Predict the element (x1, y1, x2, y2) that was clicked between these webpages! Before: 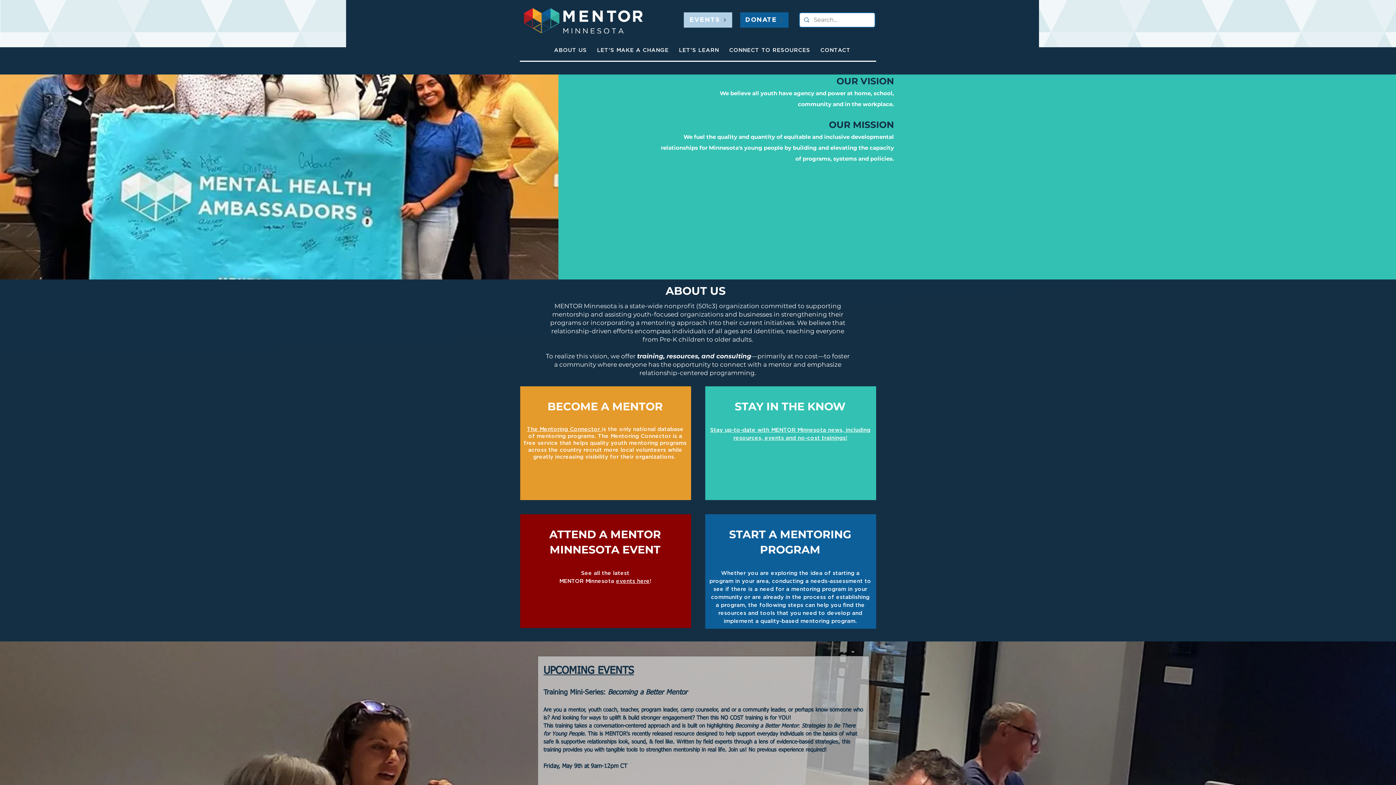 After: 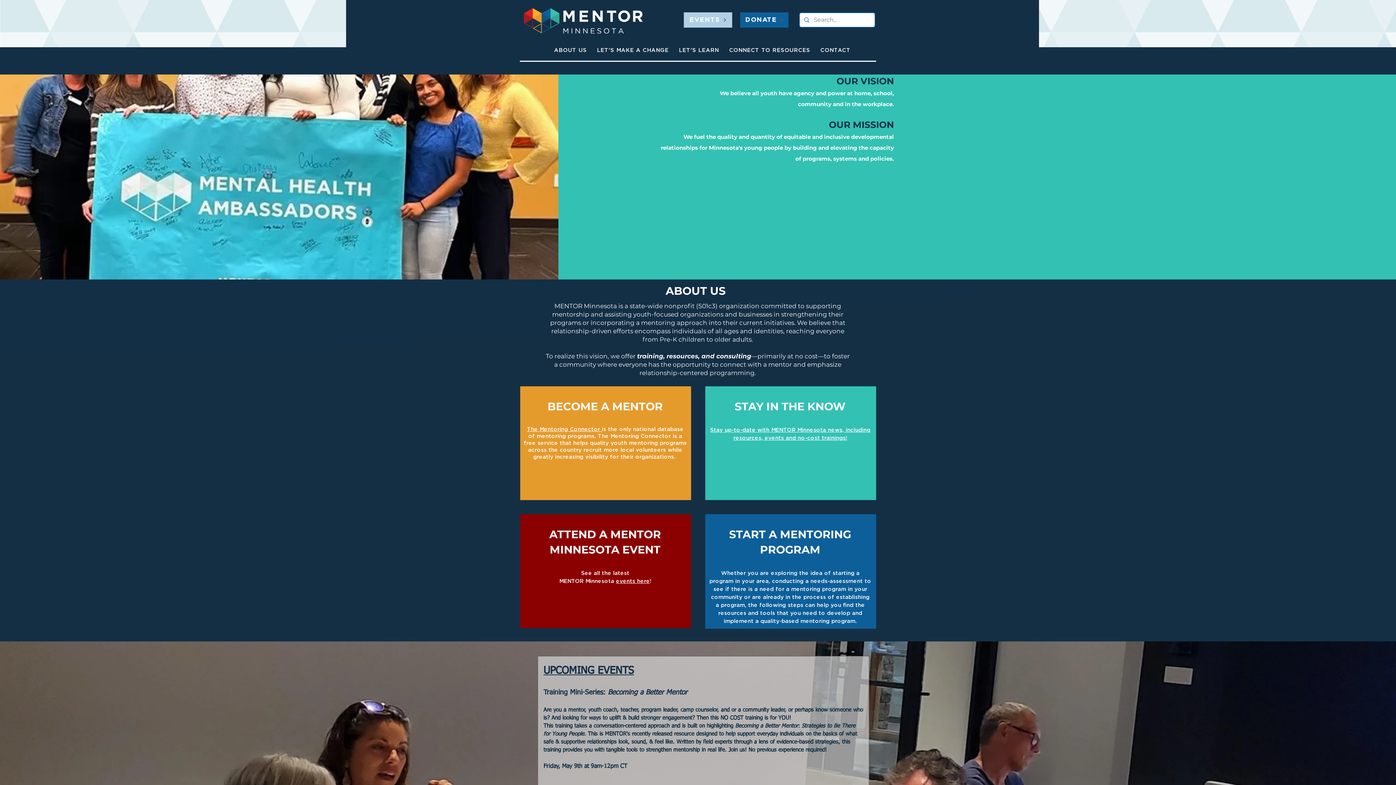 Action: bbox: (725, 44, 814, 56) label: CONNECT TO RESOURCES